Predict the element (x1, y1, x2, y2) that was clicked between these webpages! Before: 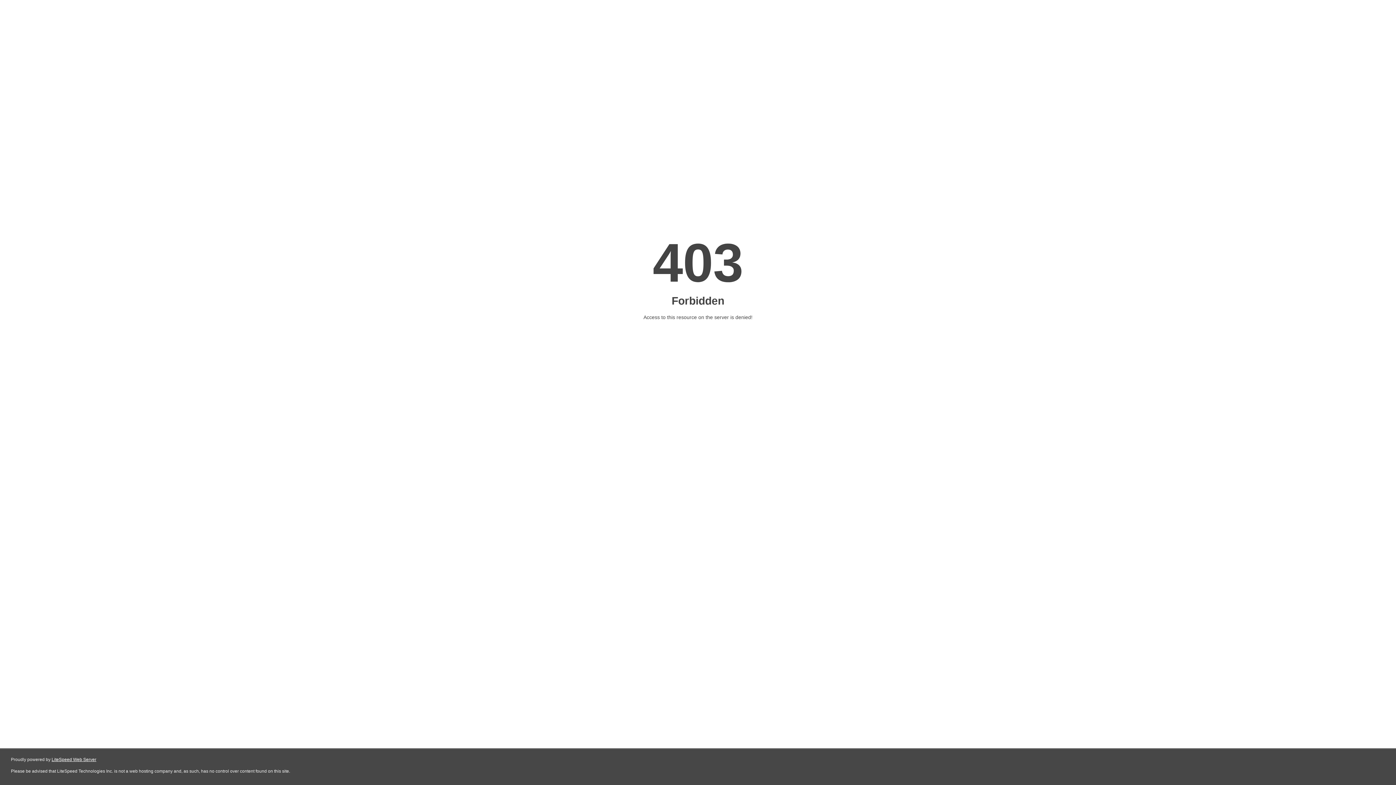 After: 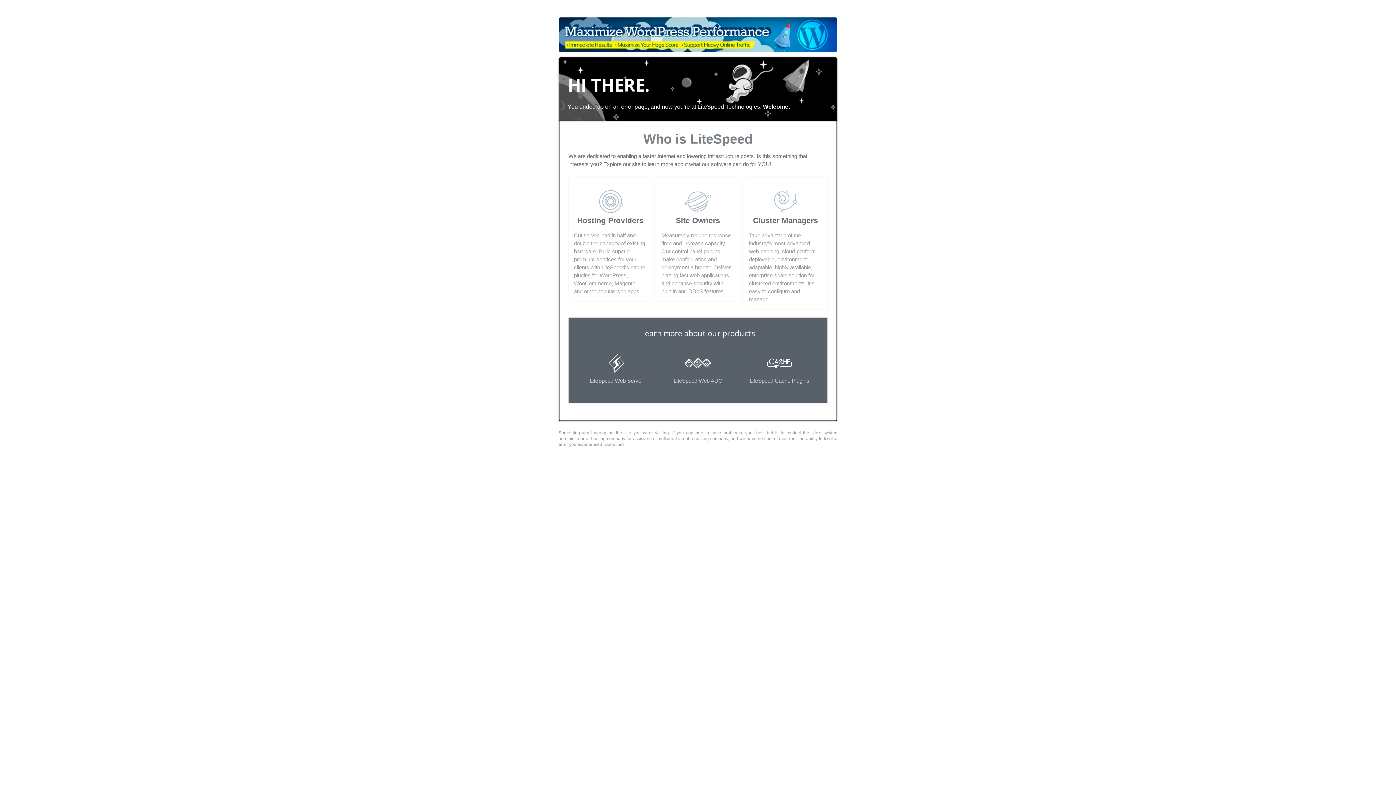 Action: bbox: (51, 757, 96, 762) label: LiteSpeed Web Server